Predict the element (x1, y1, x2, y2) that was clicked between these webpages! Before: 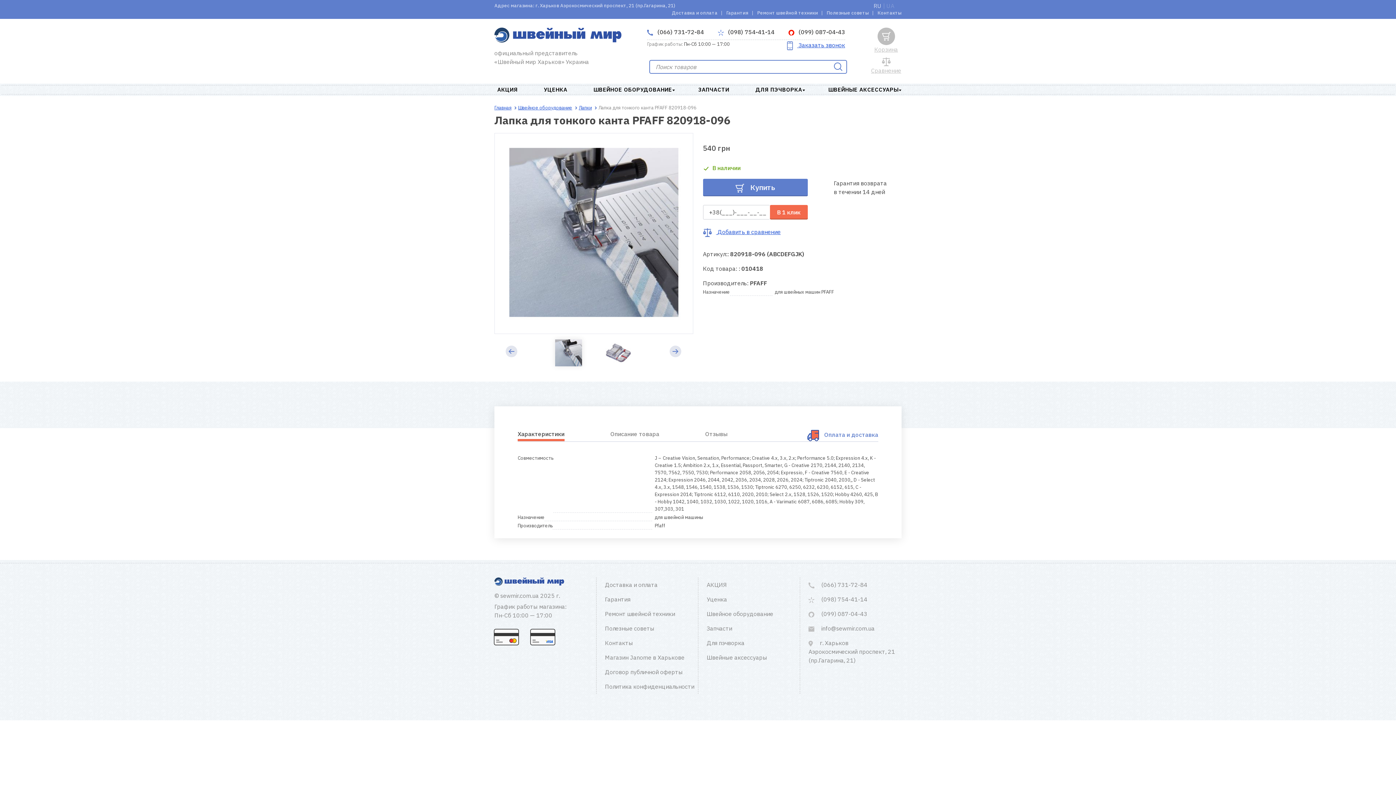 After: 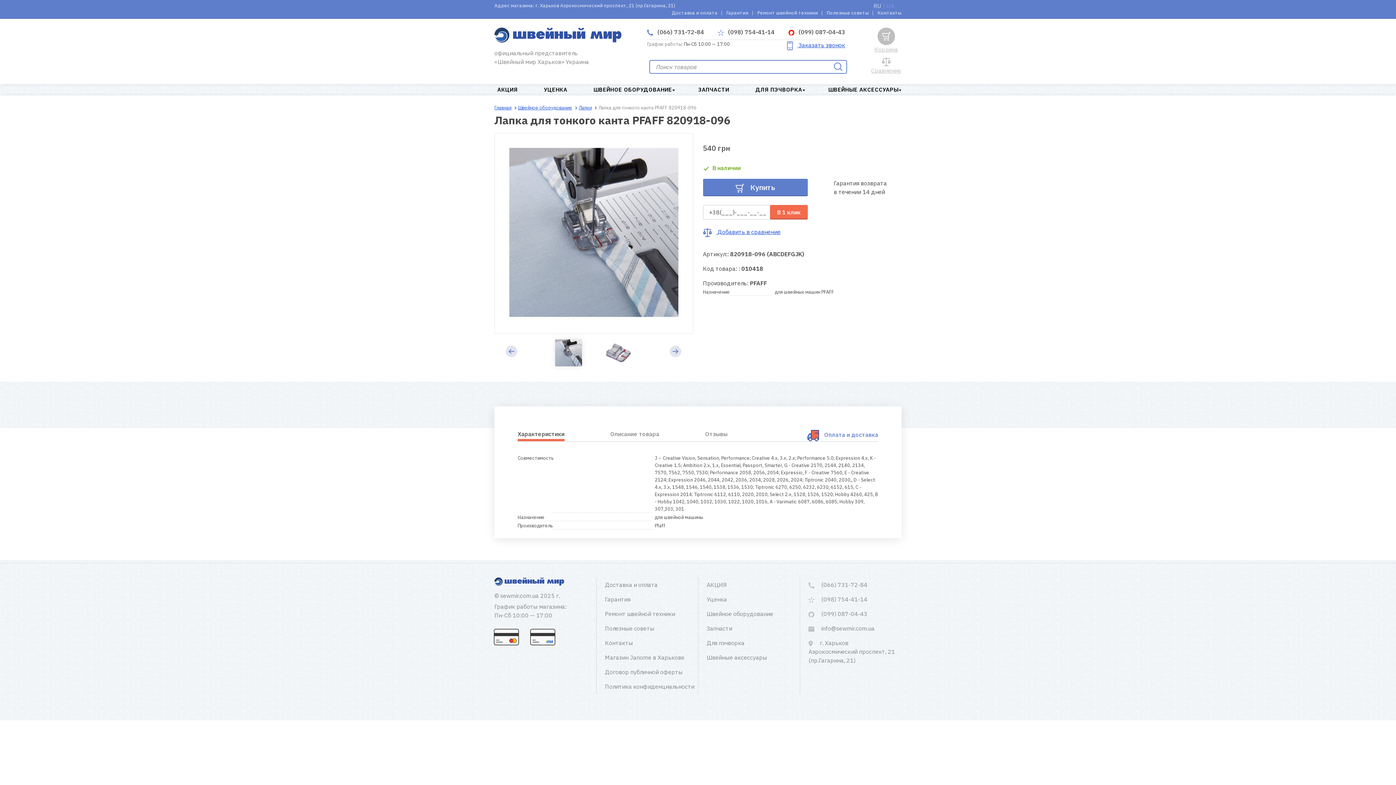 Action: bbox: (874, 45, 898, 53) label: Корзина